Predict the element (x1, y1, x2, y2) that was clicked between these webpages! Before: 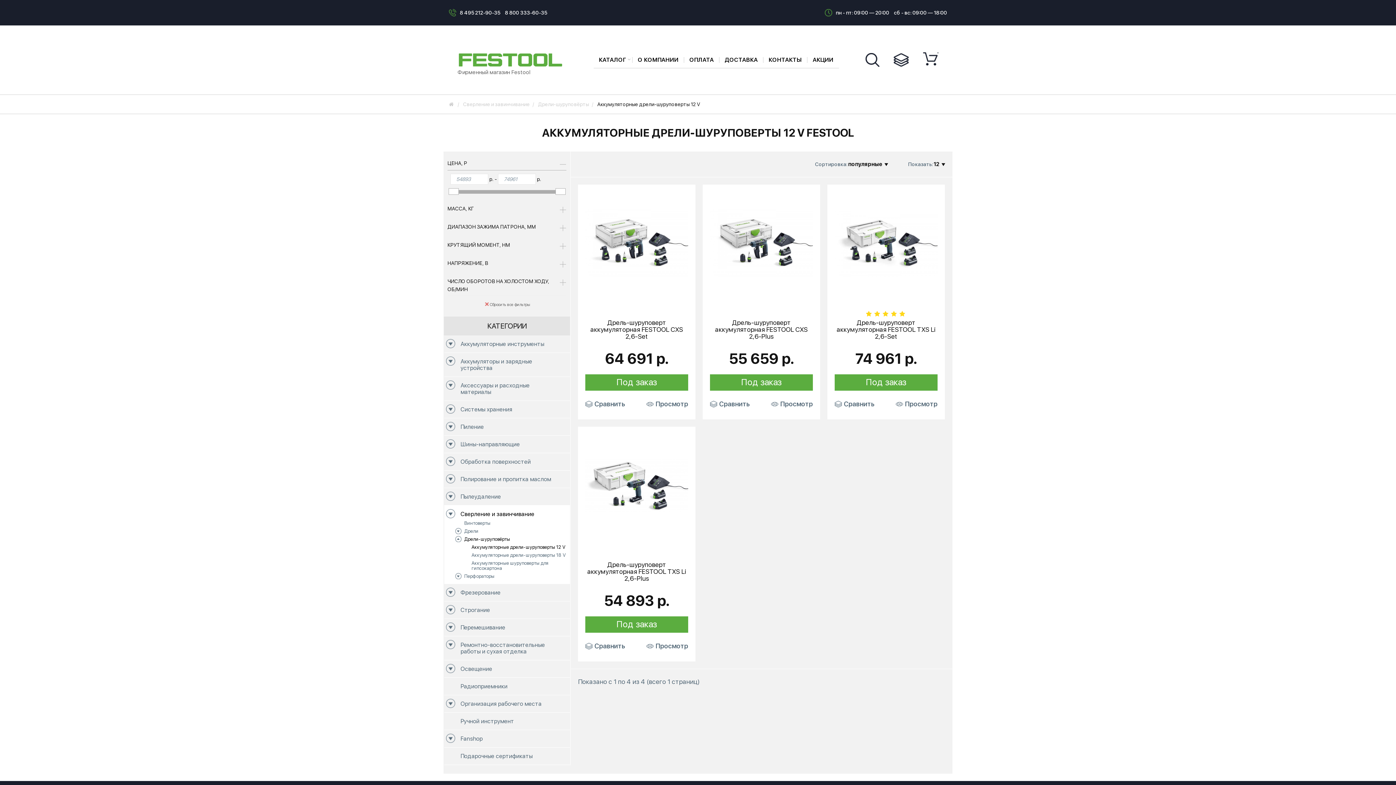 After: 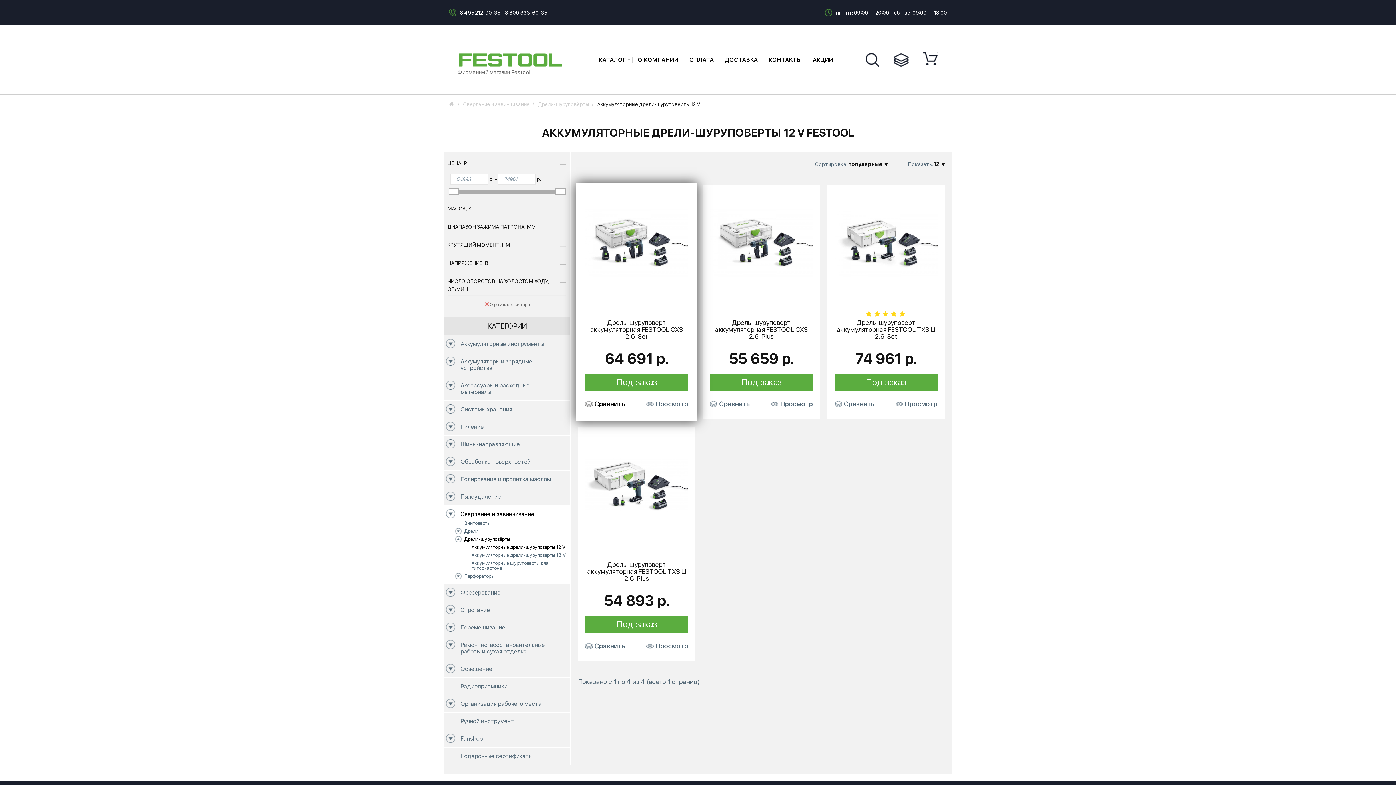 Action: label: Сравнить bbox: (585, 398, 625, 410)